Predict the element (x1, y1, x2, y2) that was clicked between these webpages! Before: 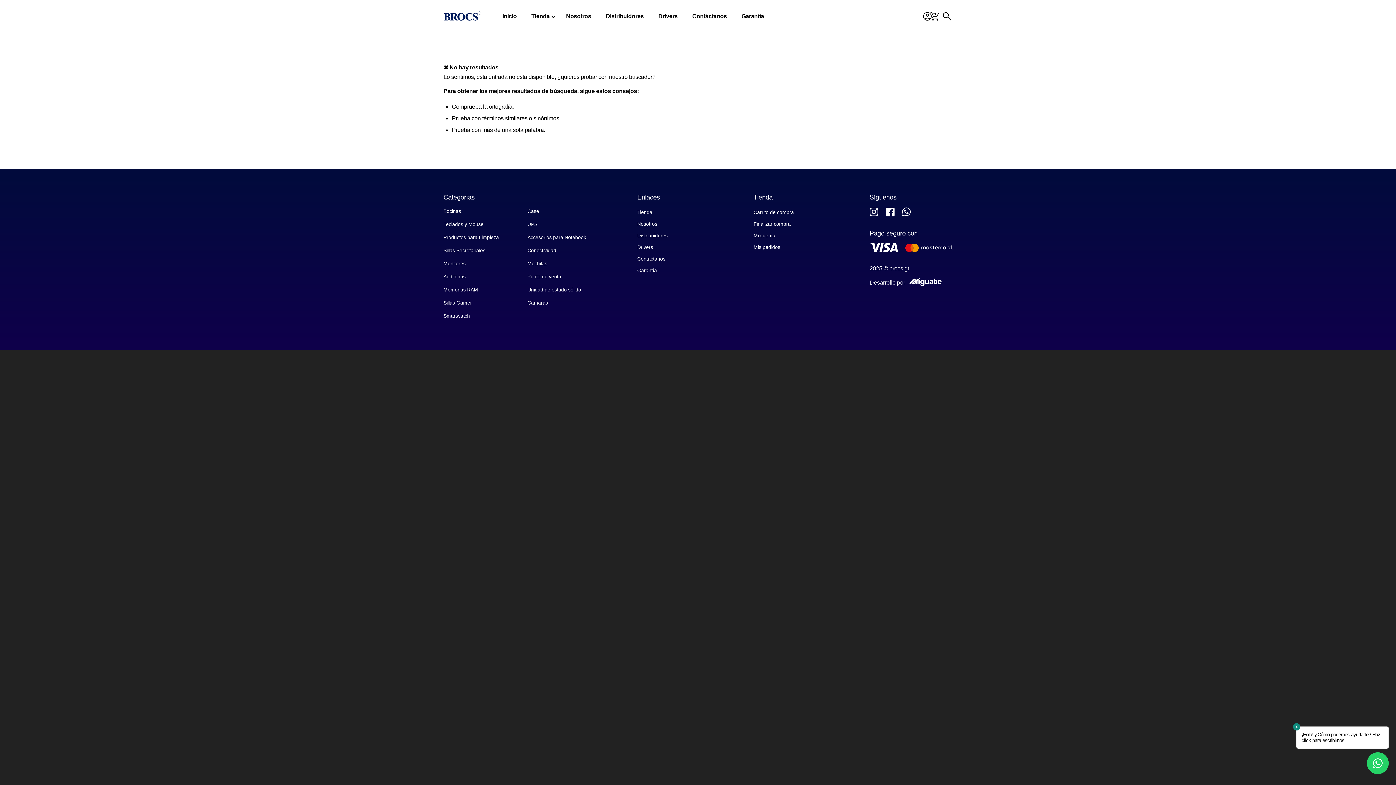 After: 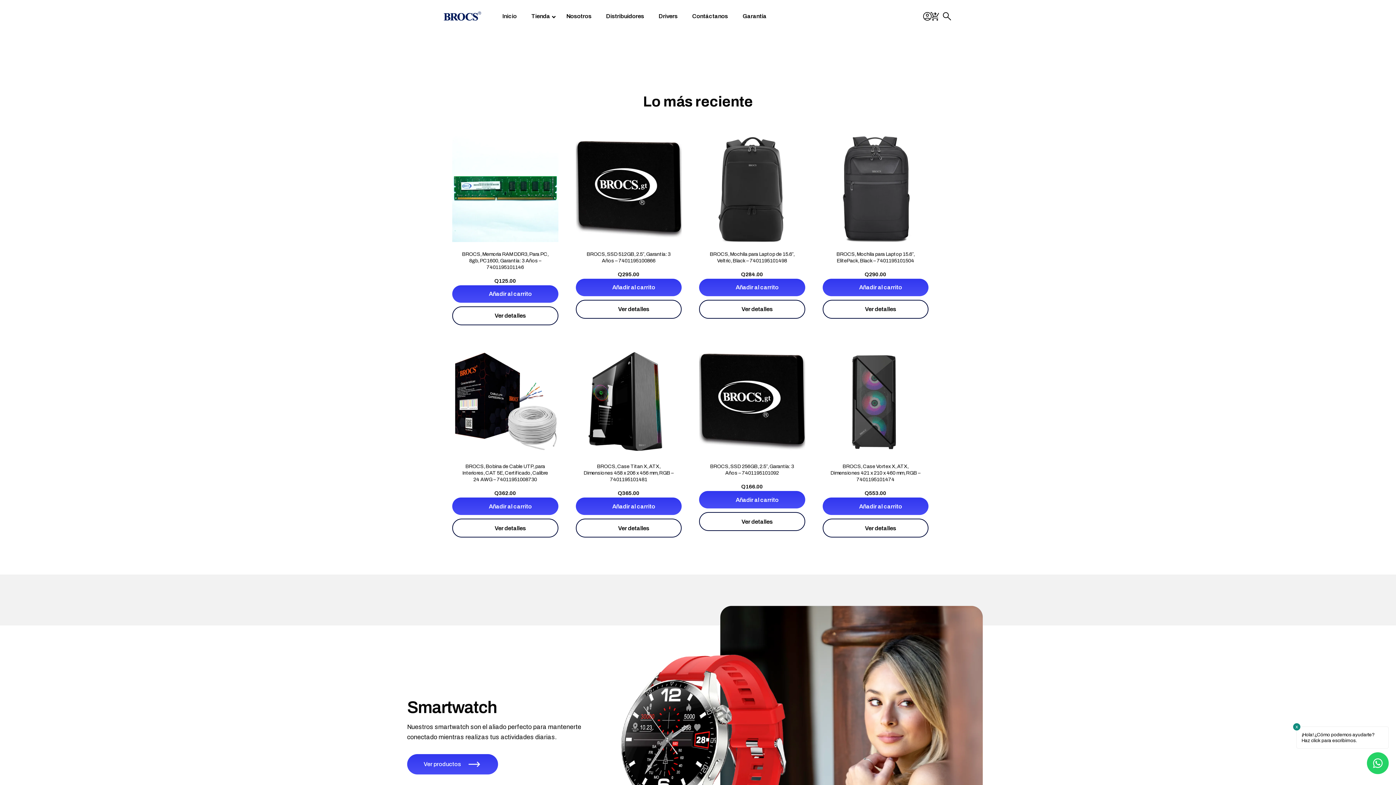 Action: bbox: (443, 5, 483, 26)